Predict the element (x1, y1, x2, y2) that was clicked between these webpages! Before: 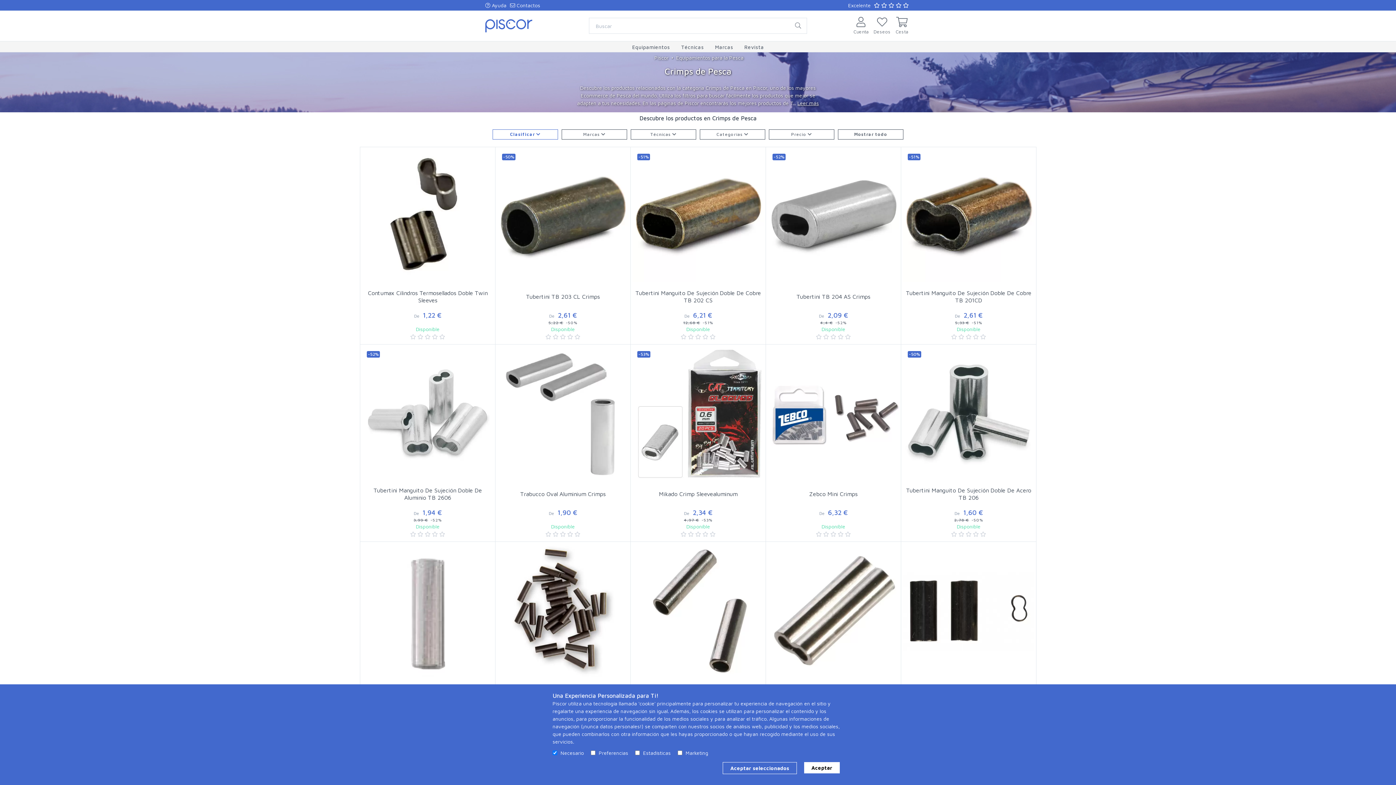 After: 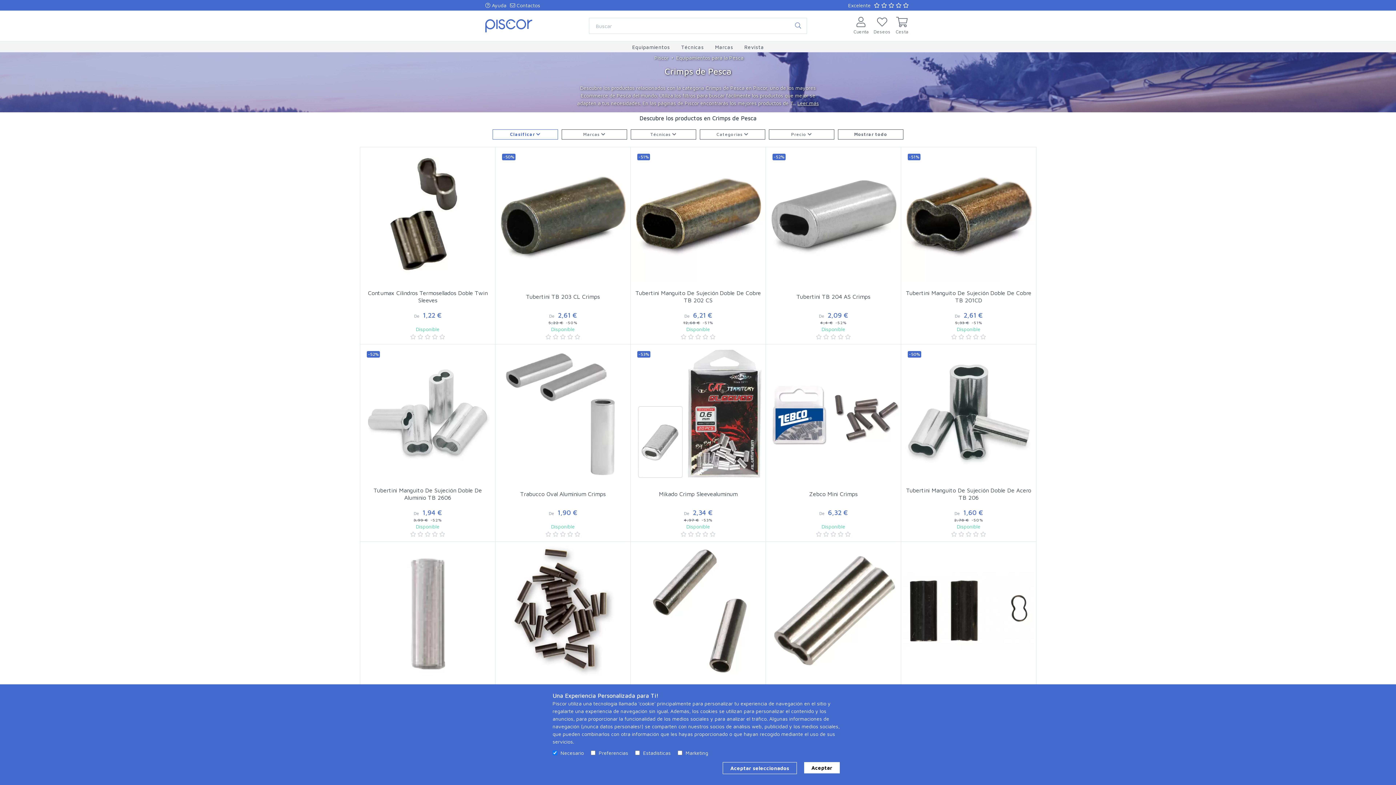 Action: bbox: (793, 20, 803, 30)